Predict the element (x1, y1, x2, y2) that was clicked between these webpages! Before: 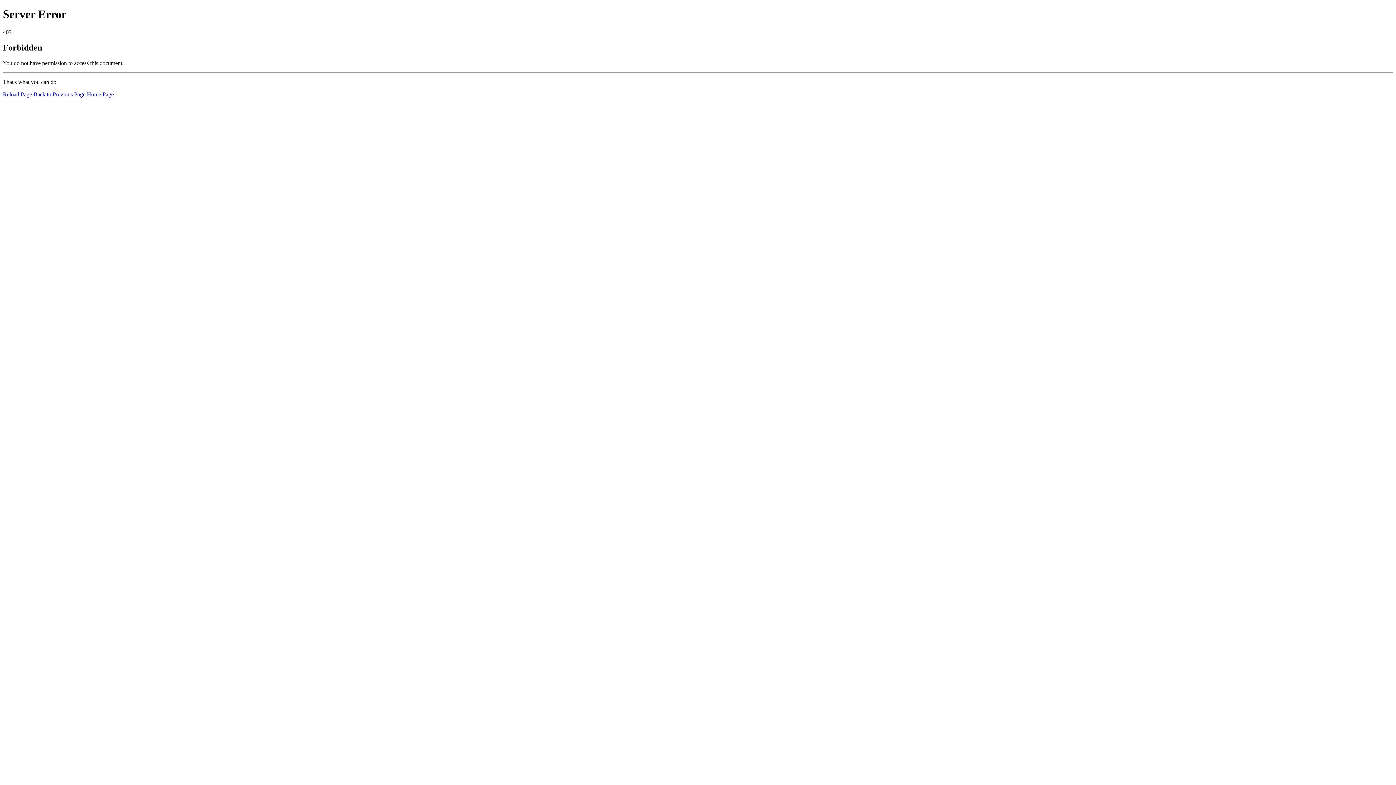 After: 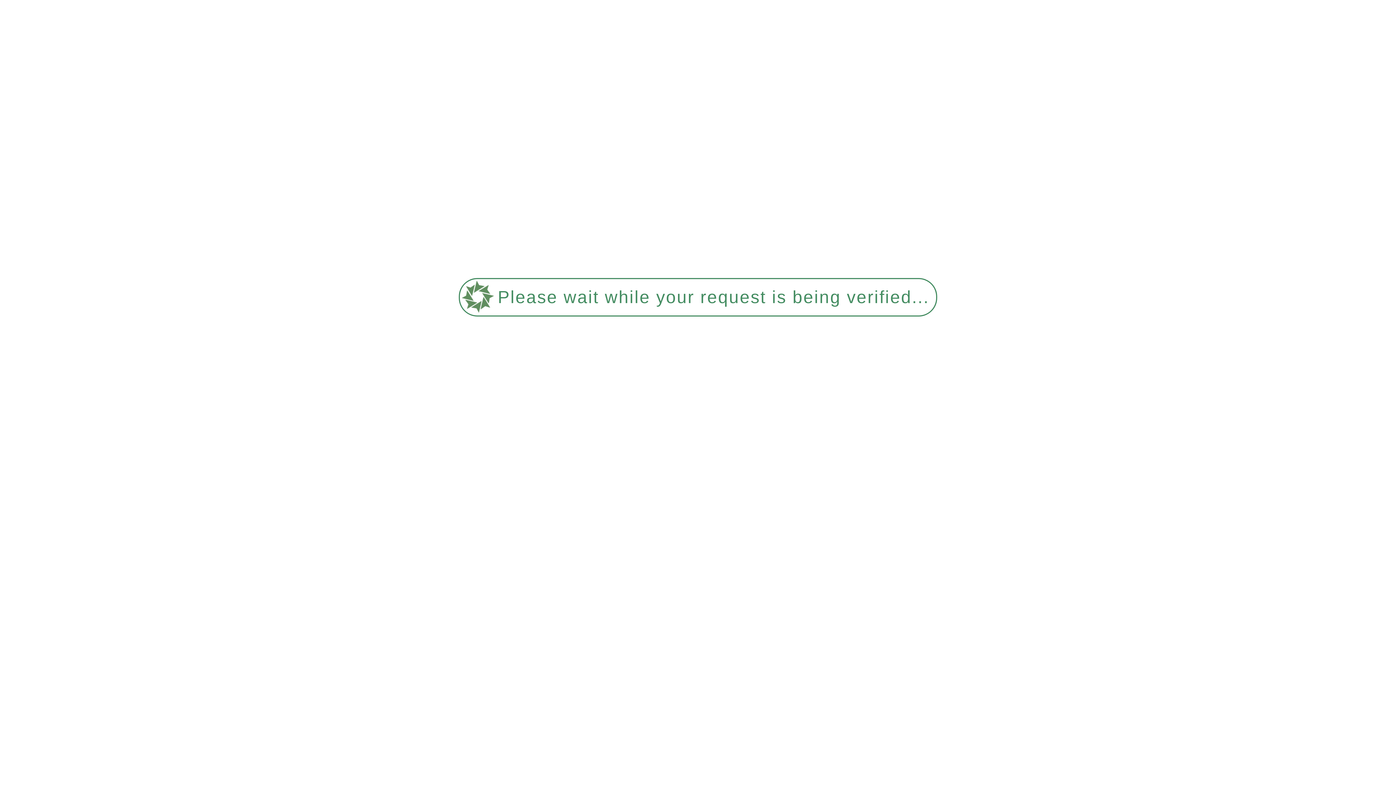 Action: label: Home Page bbox: (86, 91, 113, 97)